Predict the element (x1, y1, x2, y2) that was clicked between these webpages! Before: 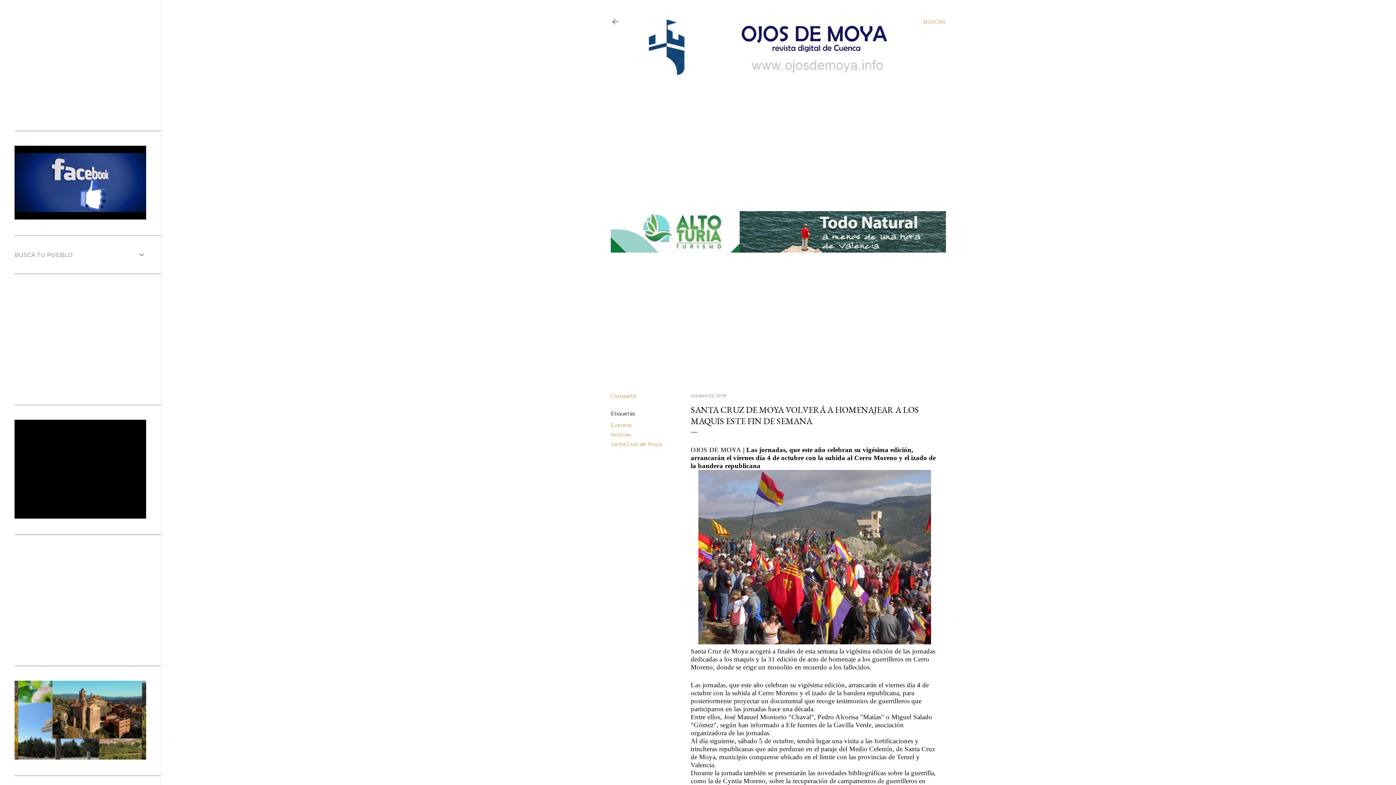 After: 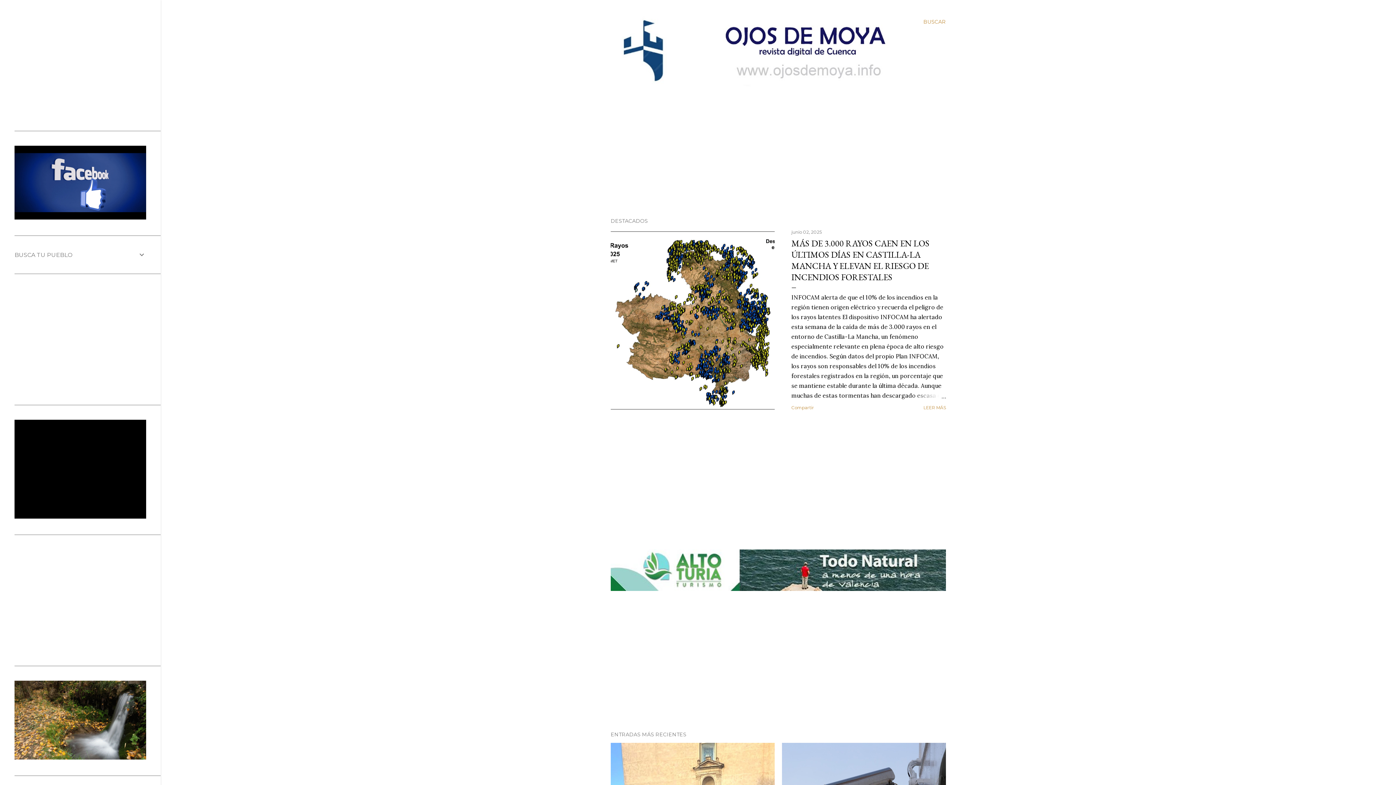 Action: bbox: (637, 73, 906, 82)